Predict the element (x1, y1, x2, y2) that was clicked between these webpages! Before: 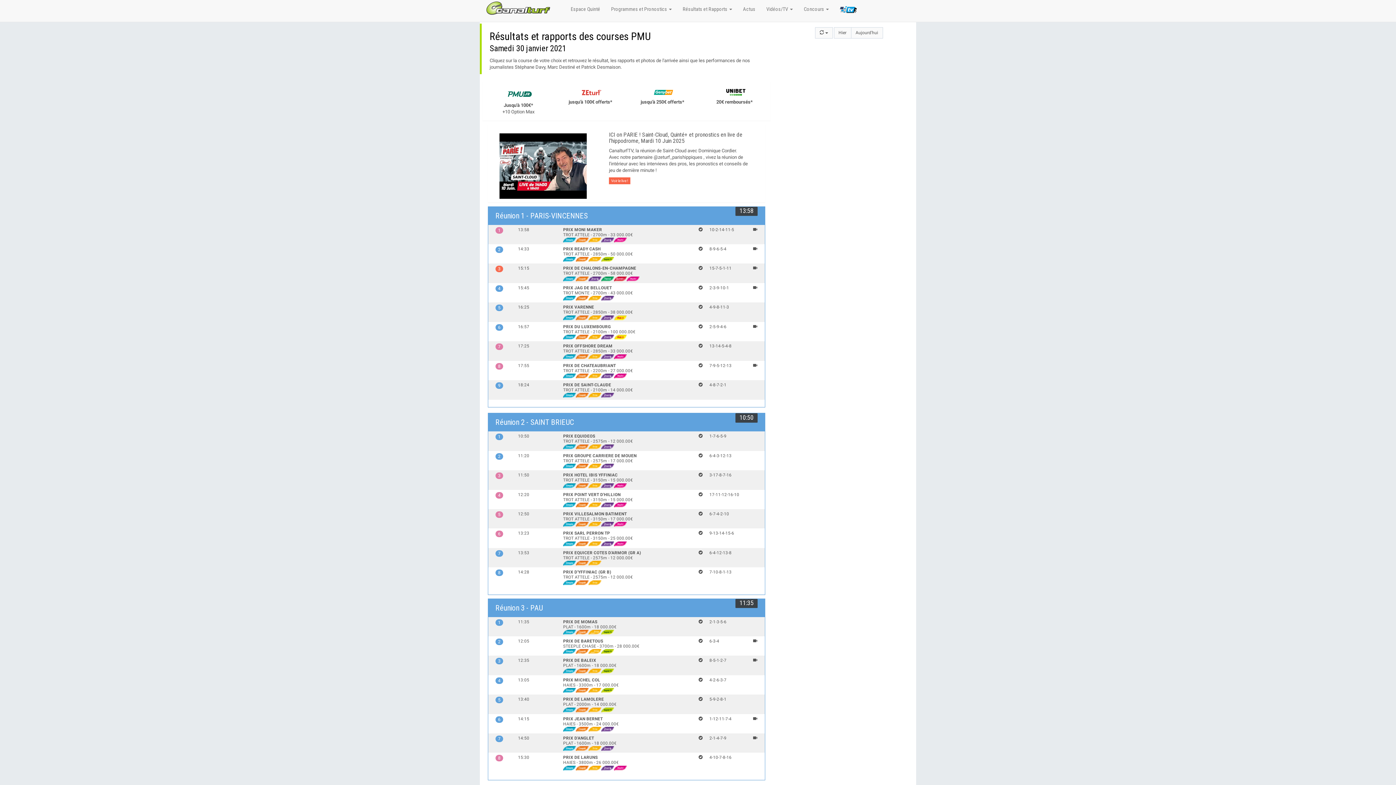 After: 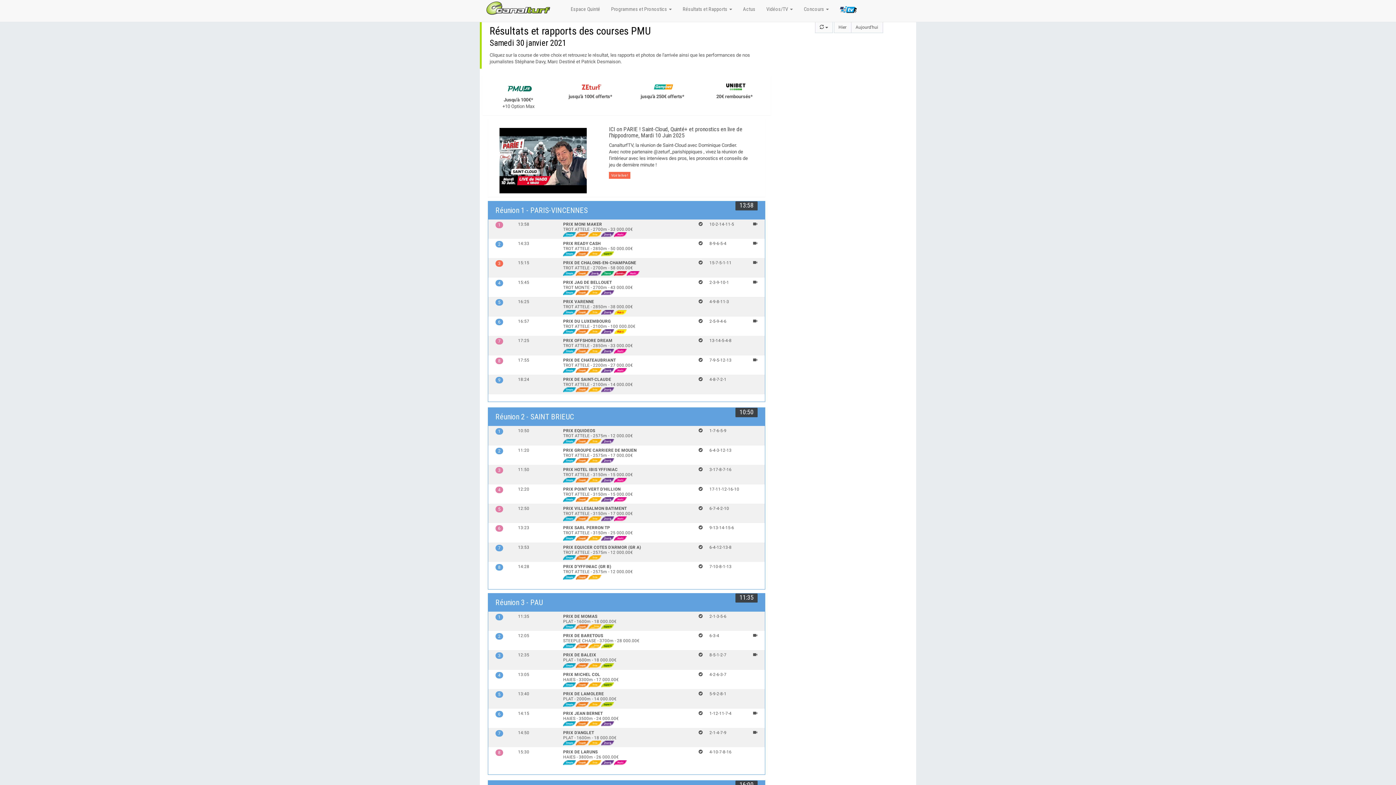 Action: label: ICI on PARIE ! Saint-Cloud, Quinté+ et pronostics en live de l'hippodrome, Mardi 10 Juin 2025

CanalturfTV, la réunion de Saint-Cloud avec Dominique Cordier.
Avec notre partenaire @zeturf_parishippiques , vivez la réunion de l'intérieur avec les interviews des pros, les pronostics et conseils de jeu de dernière minute !

Voir le live ! bbox: (609, 131, 753, 183)